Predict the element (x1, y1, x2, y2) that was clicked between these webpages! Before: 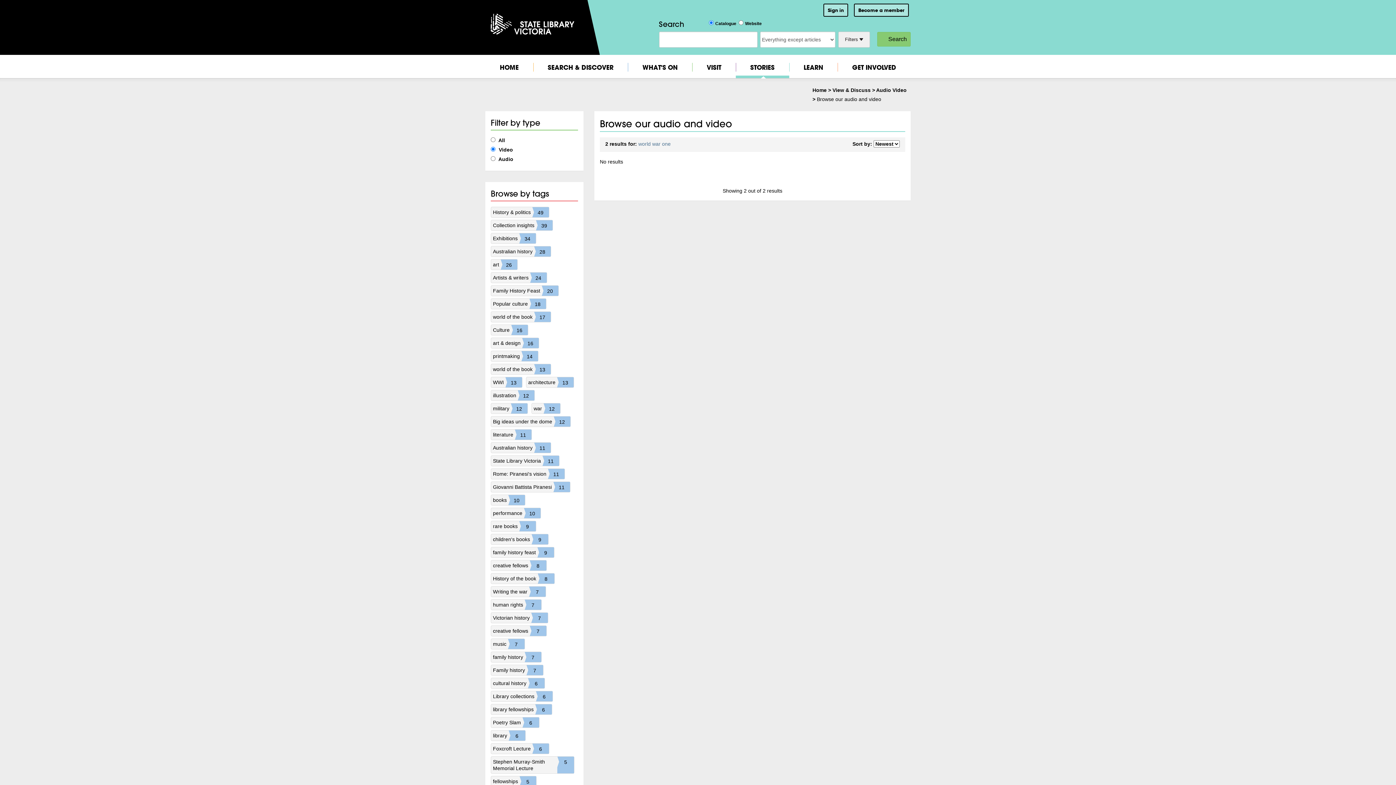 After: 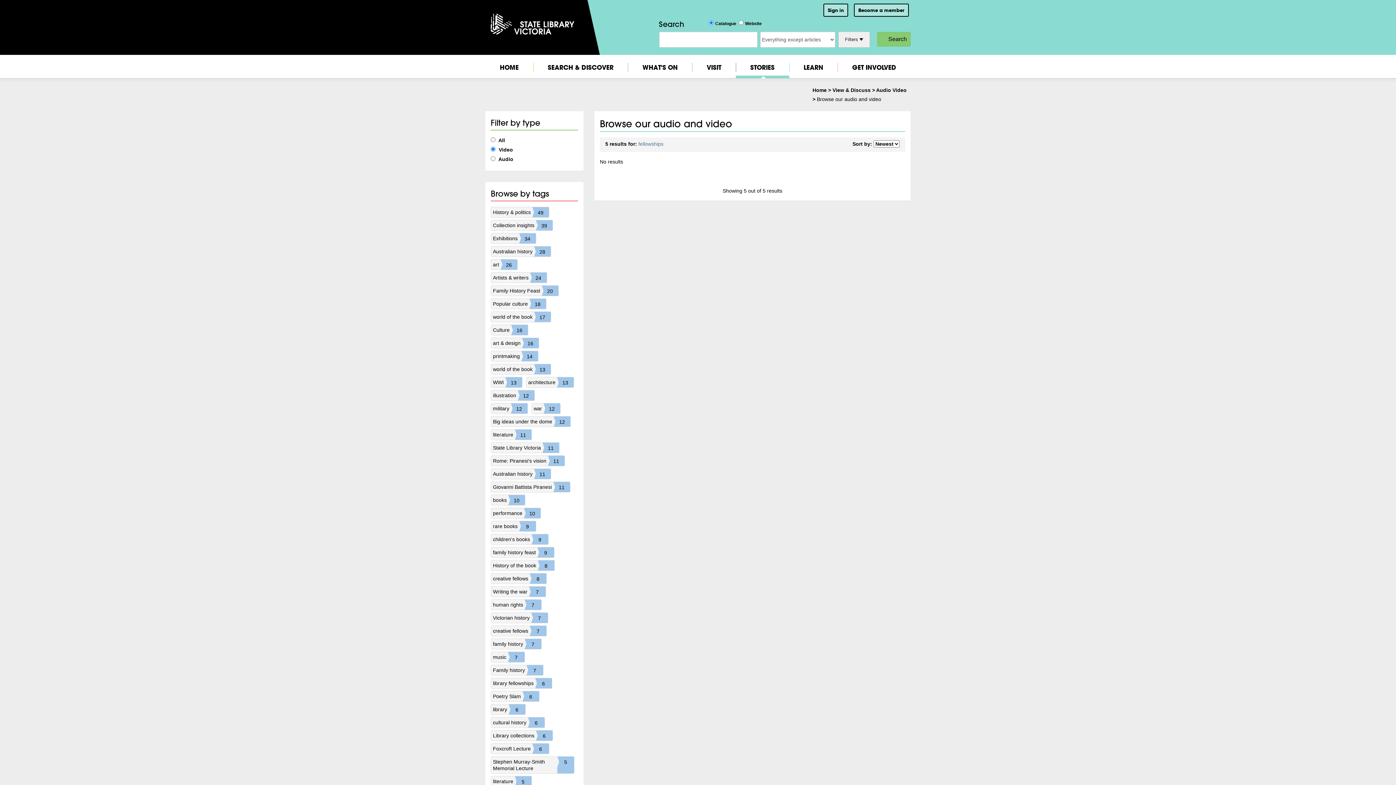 Action: label: fellowships
5 bbox: (490, 776, 536, 787)